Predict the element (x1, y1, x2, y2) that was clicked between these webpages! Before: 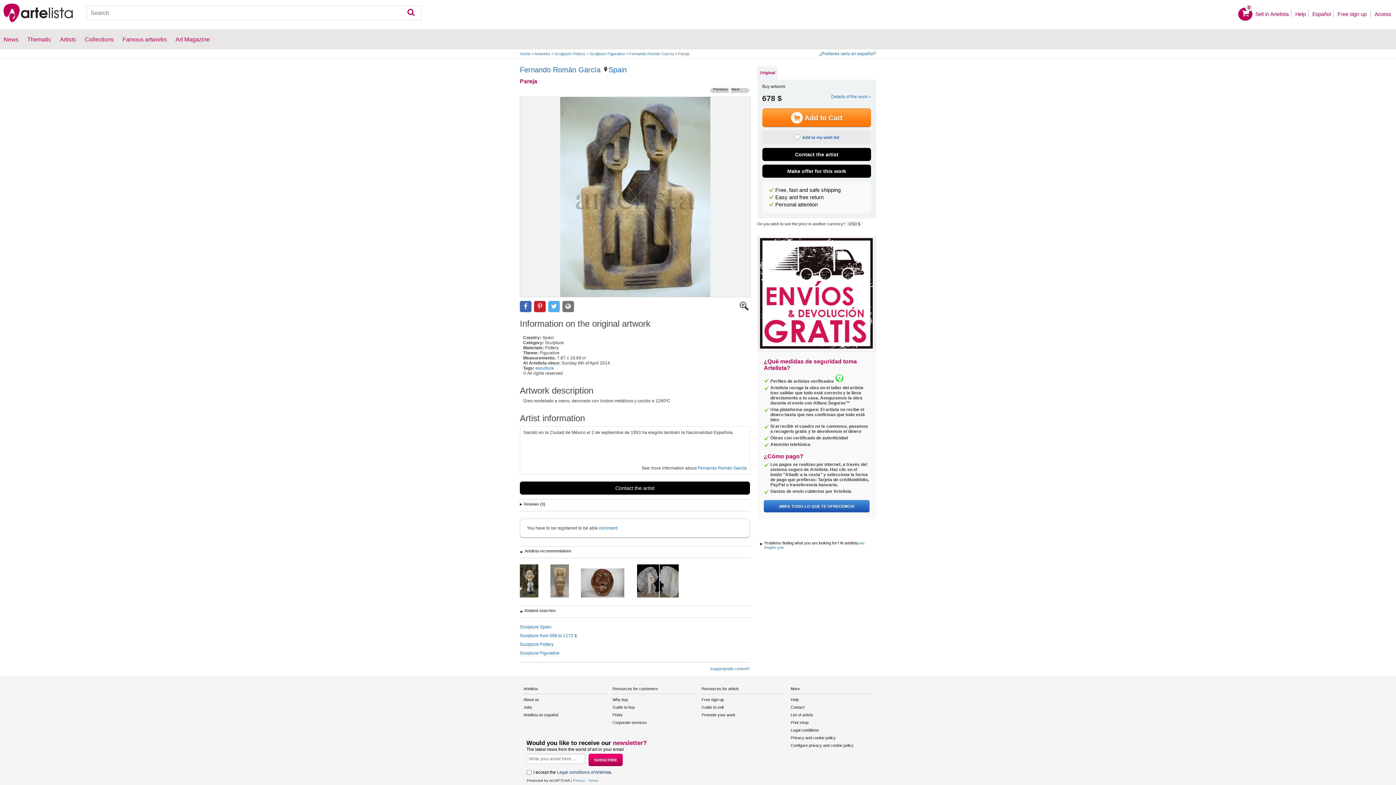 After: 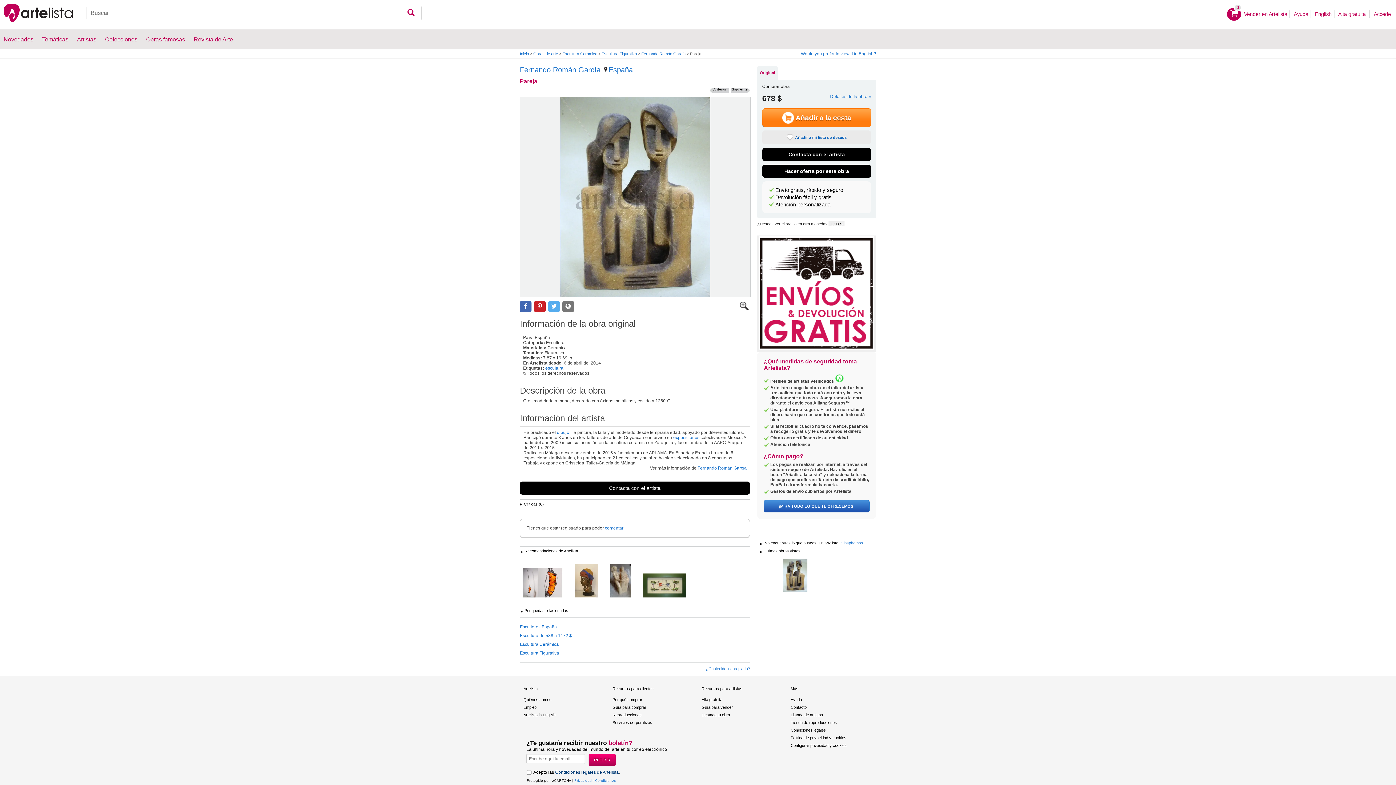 Action: label: ¿Prefieres verlo en español? bbox: (819, 51, 876, 56)